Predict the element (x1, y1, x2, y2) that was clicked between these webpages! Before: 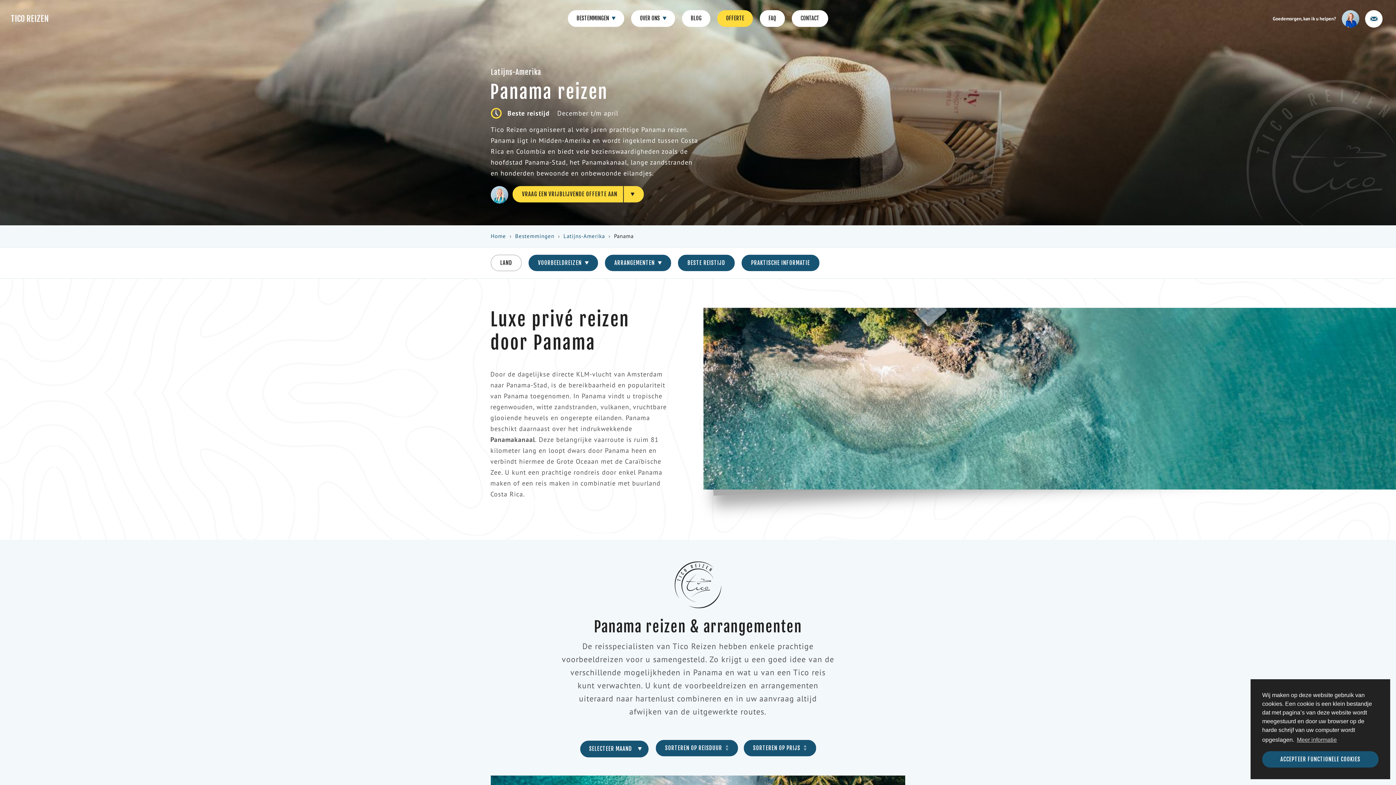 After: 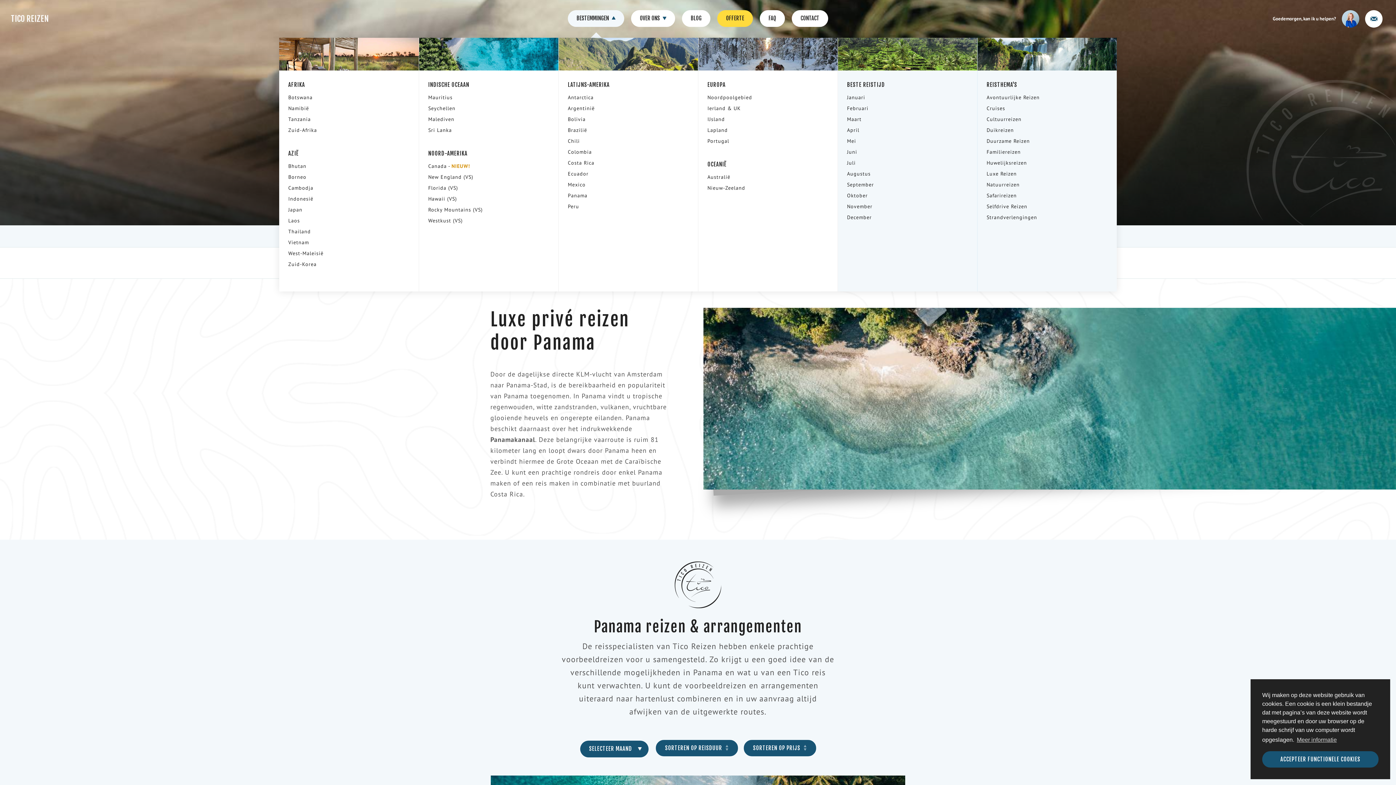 Action: label: BESTEMMINGEN  bbox: (568, 10, 624, 26)